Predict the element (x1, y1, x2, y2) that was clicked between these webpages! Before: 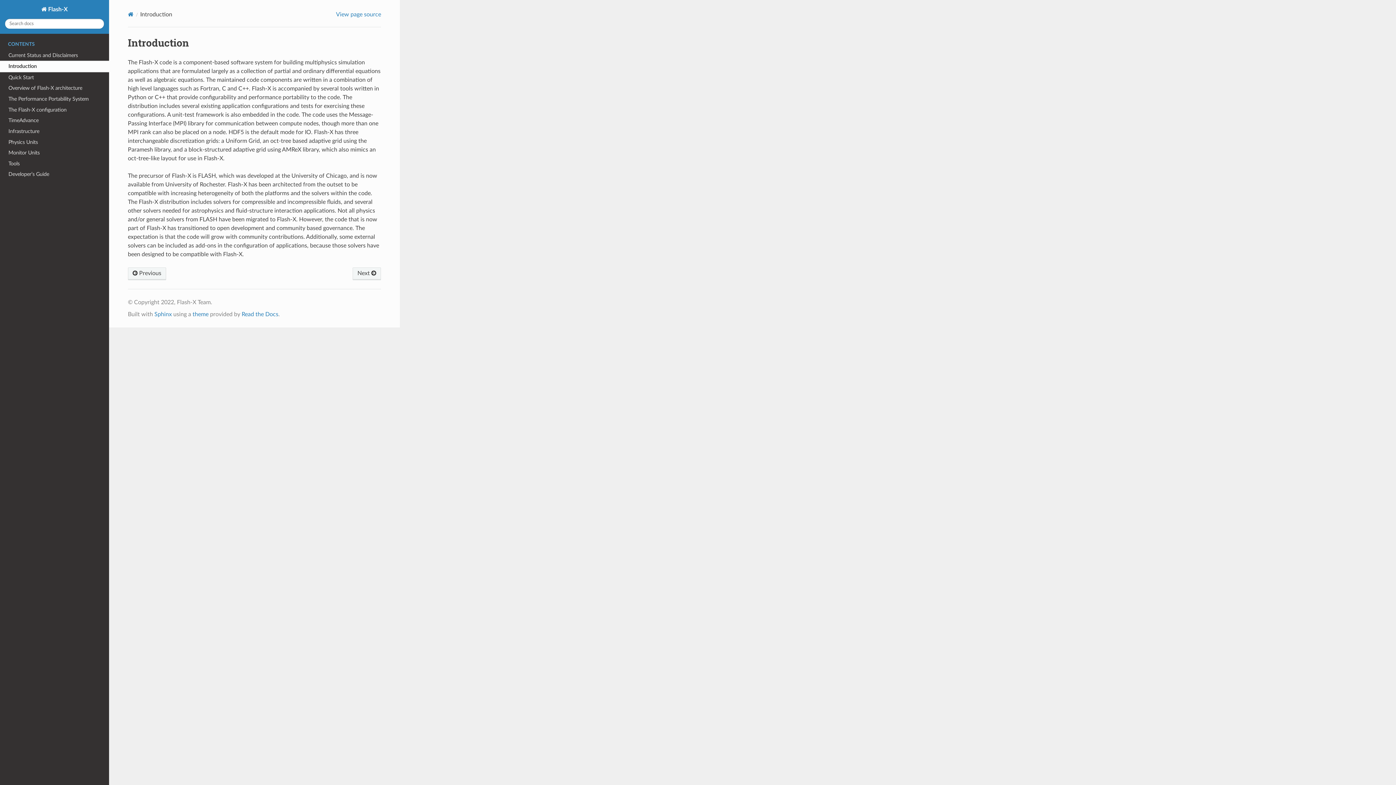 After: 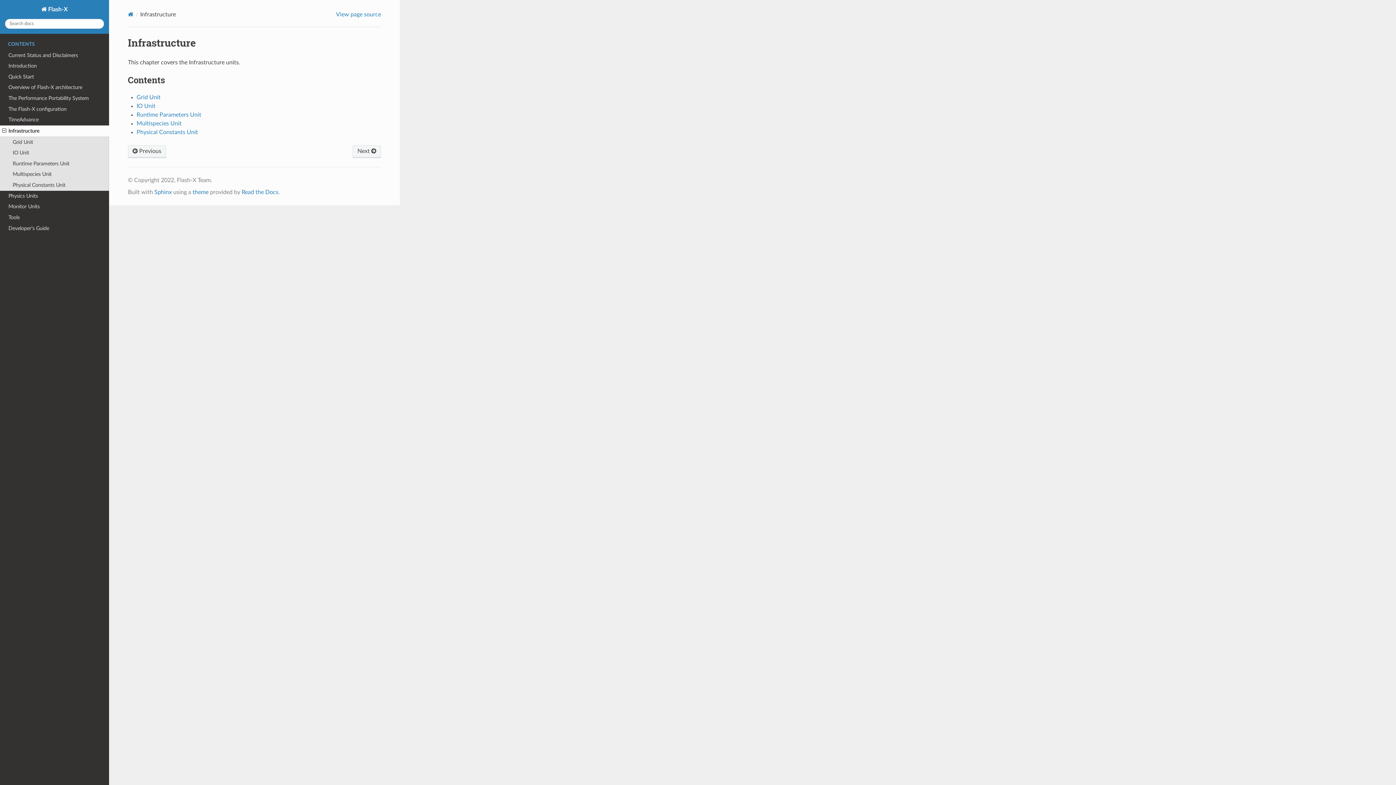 Action: bbox: (0, 126, 109, 137) label: Infrastructure